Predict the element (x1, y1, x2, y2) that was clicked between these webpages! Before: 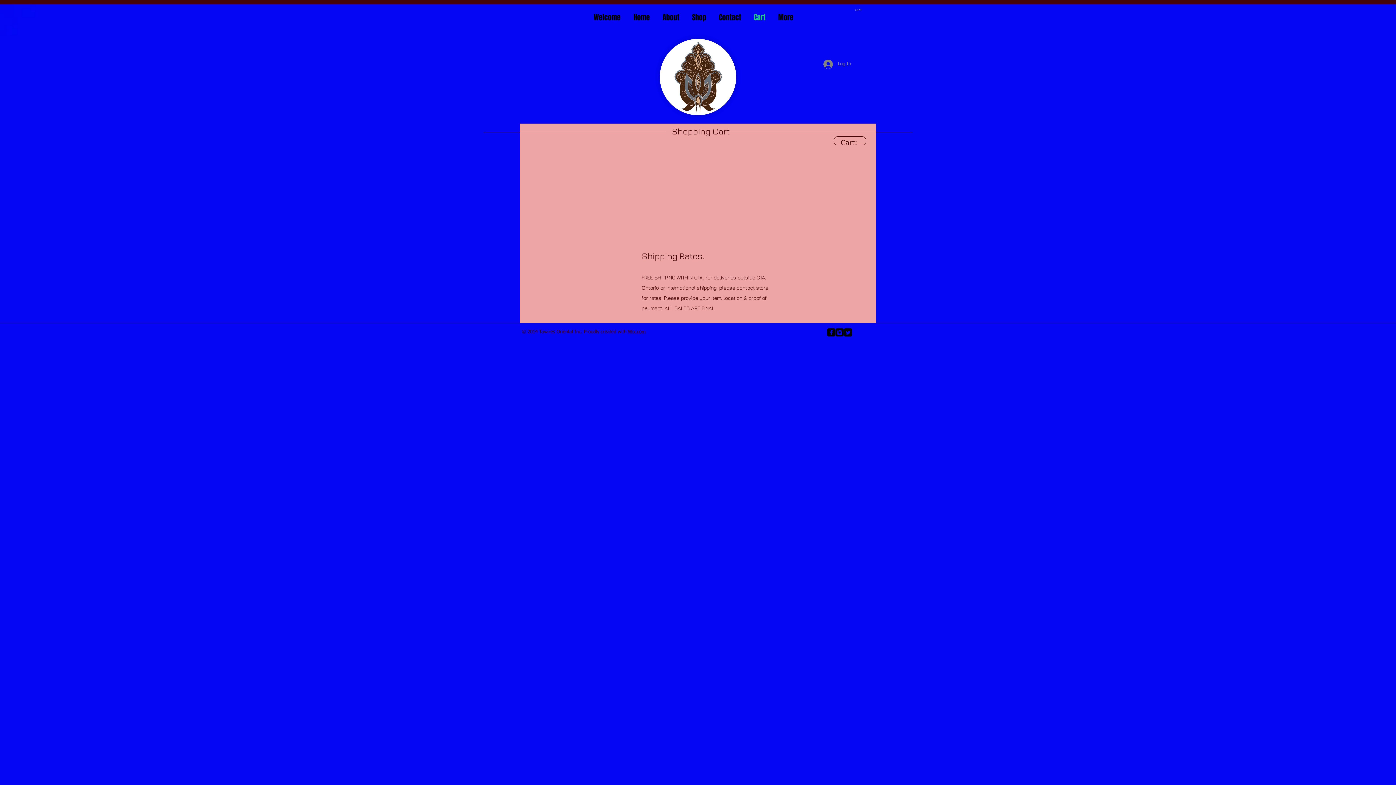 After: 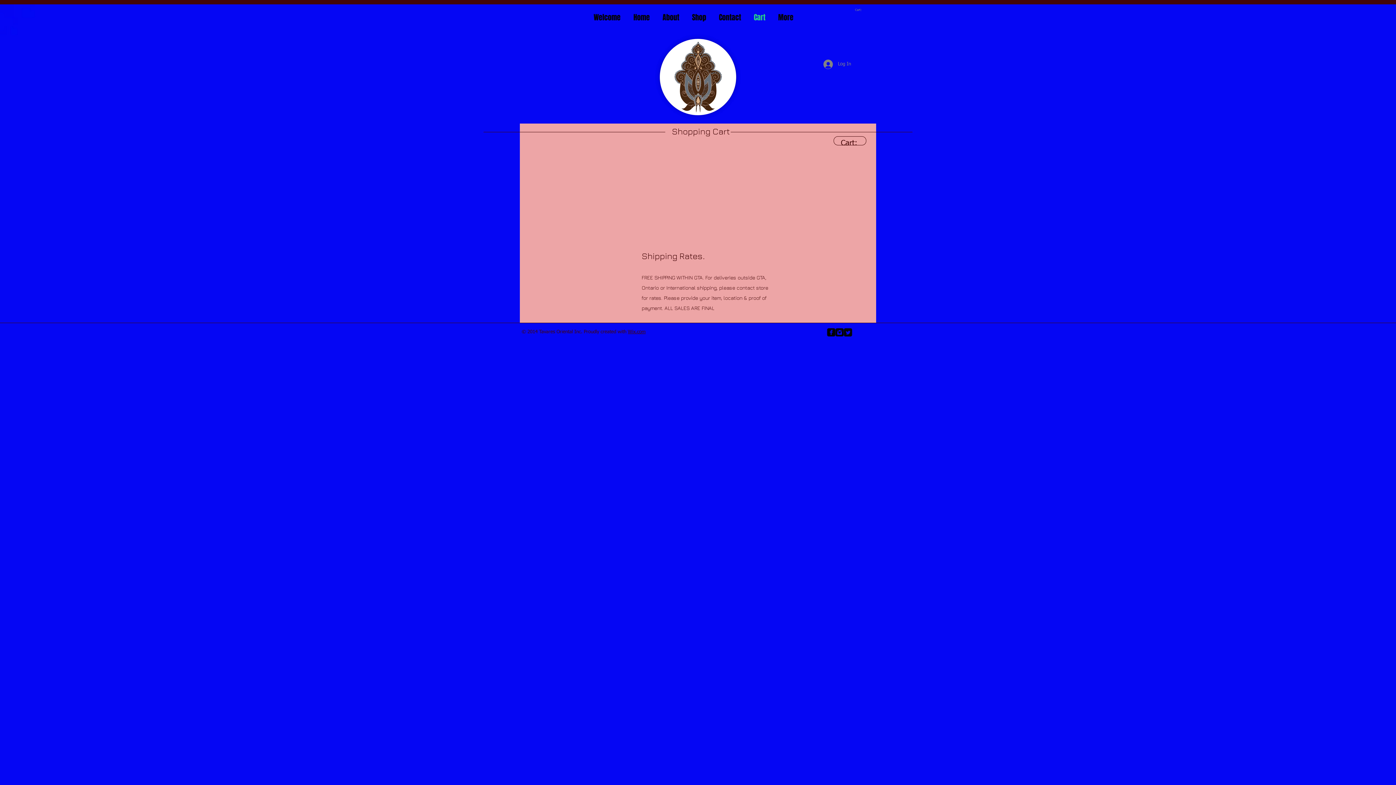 Action: bbox: (747, 9, 772, 25) label: Cart